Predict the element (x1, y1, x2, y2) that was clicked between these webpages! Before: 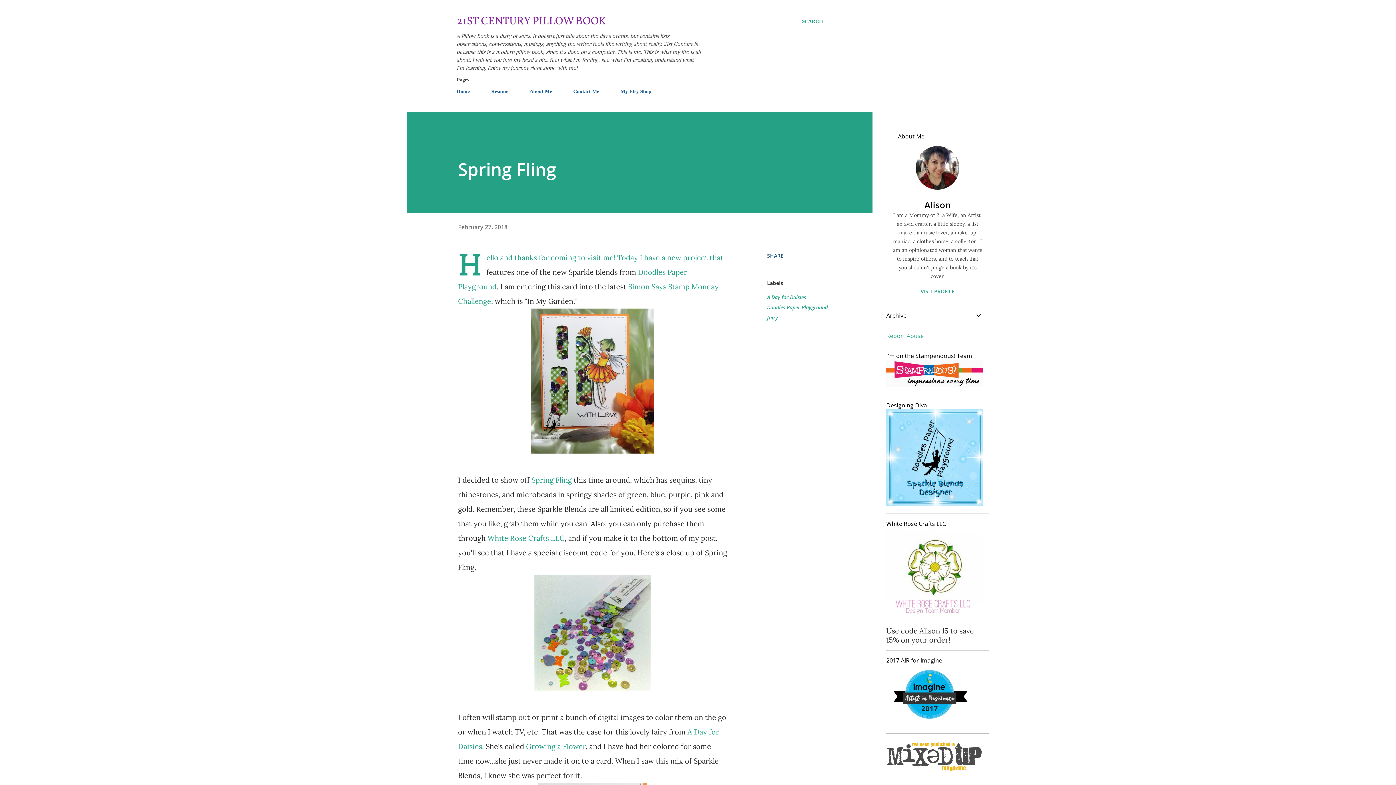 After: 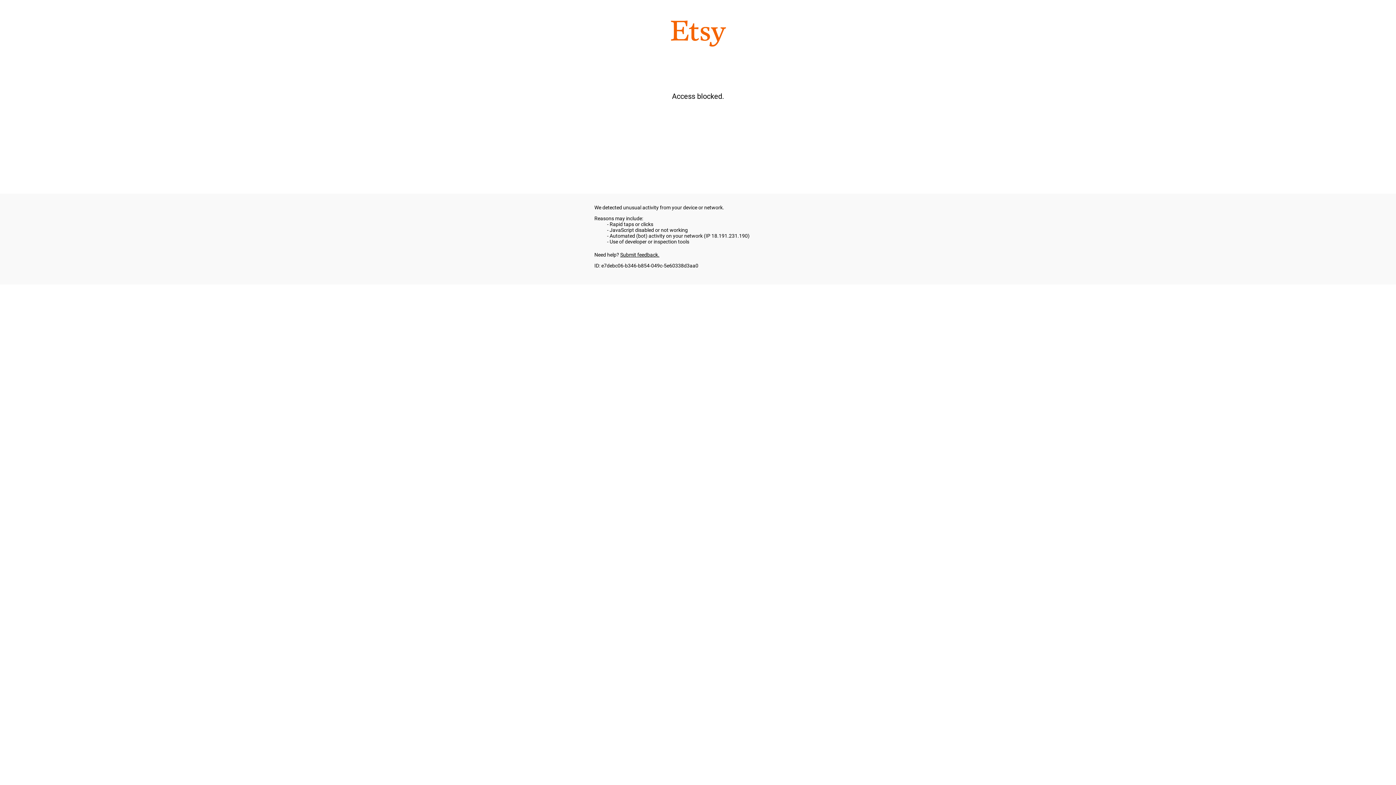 Action: bbox: (616, 84, 656, 98) label: My Etsy Shop